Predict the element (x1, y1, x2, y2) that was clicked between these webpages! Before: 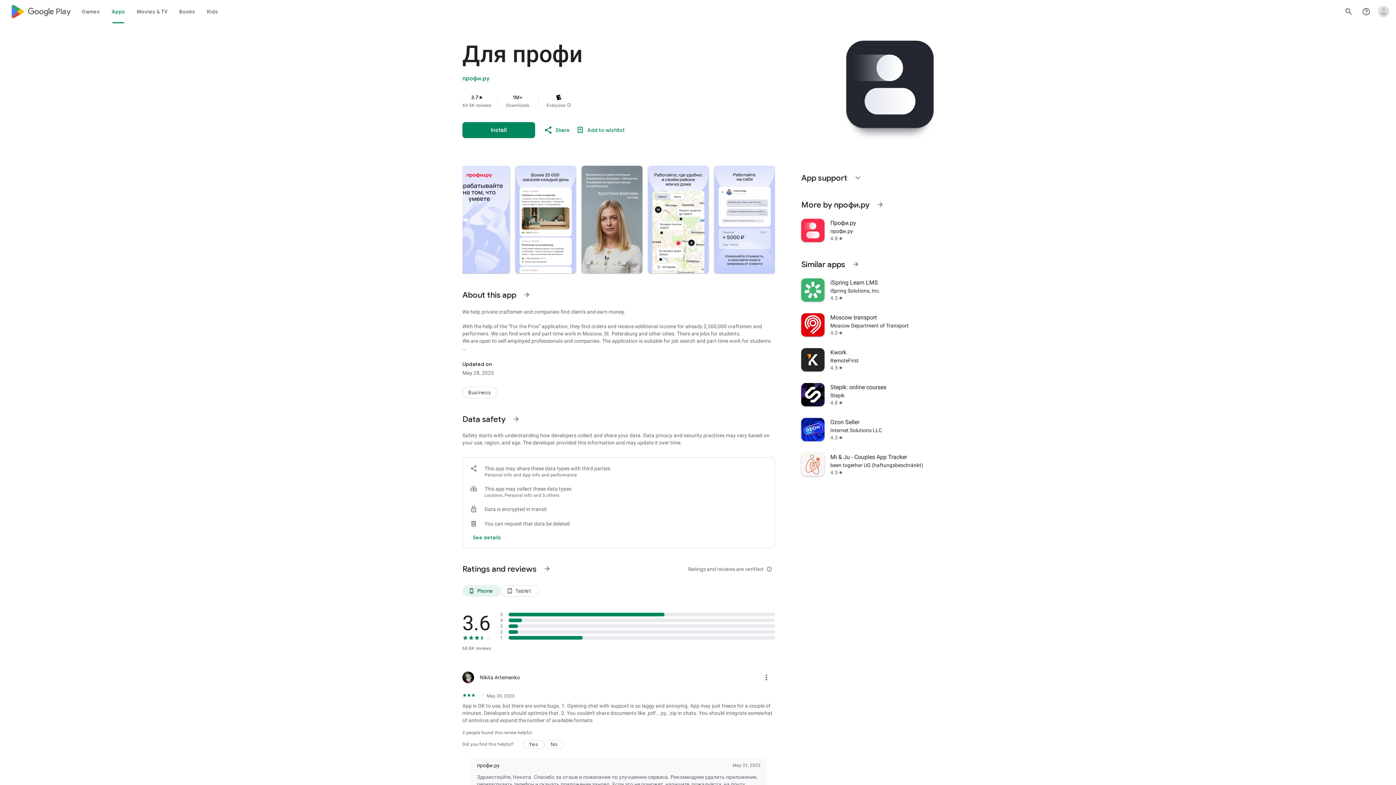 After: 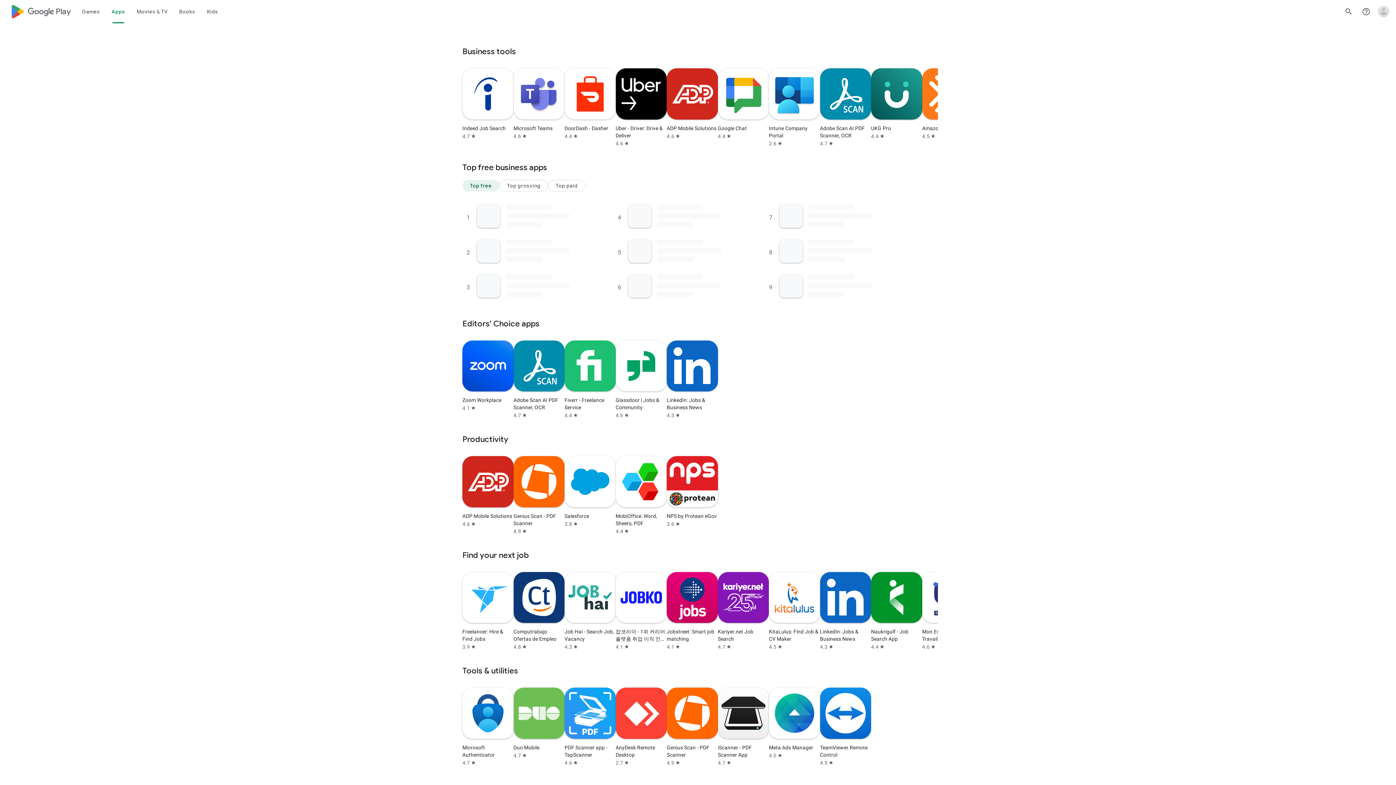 Action: label: Business bbox: (462, 387, 497, 398)